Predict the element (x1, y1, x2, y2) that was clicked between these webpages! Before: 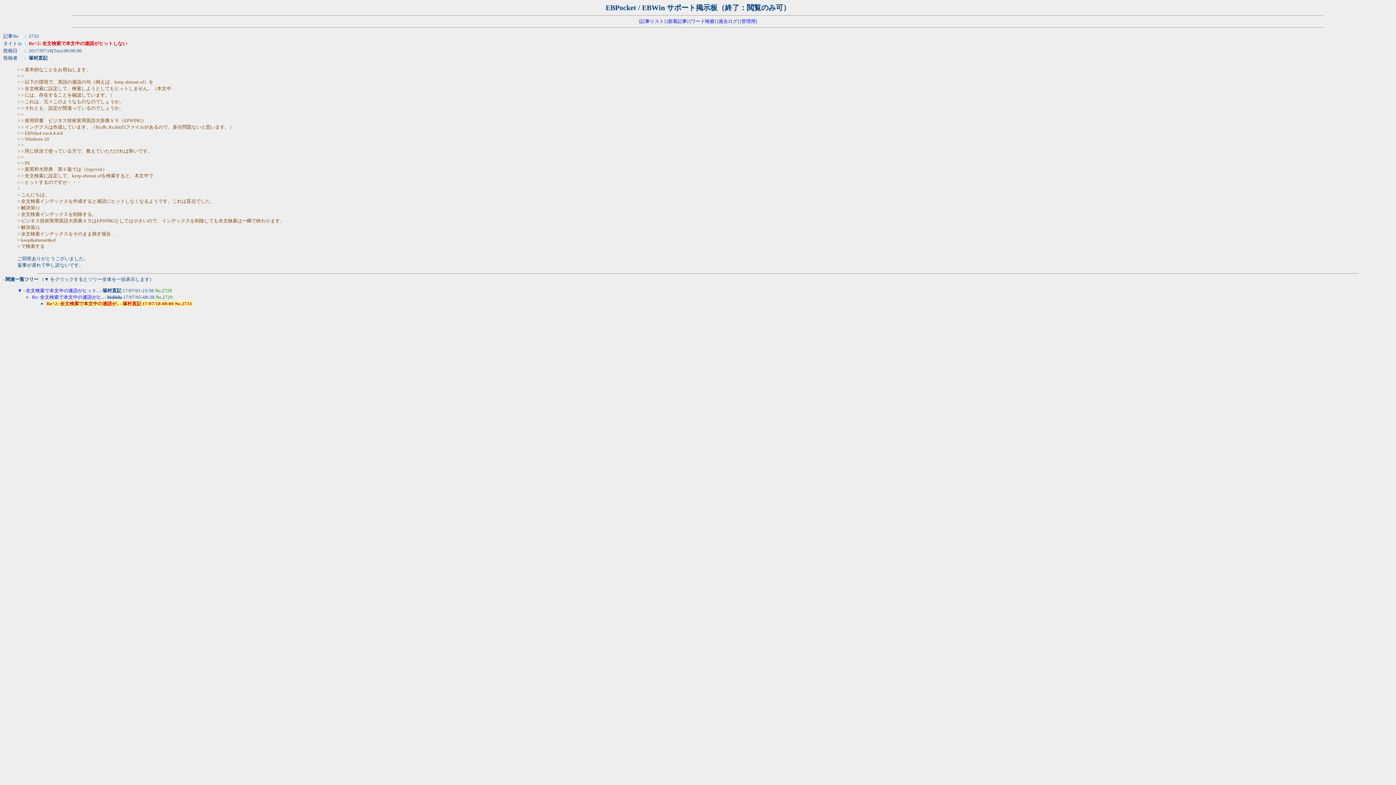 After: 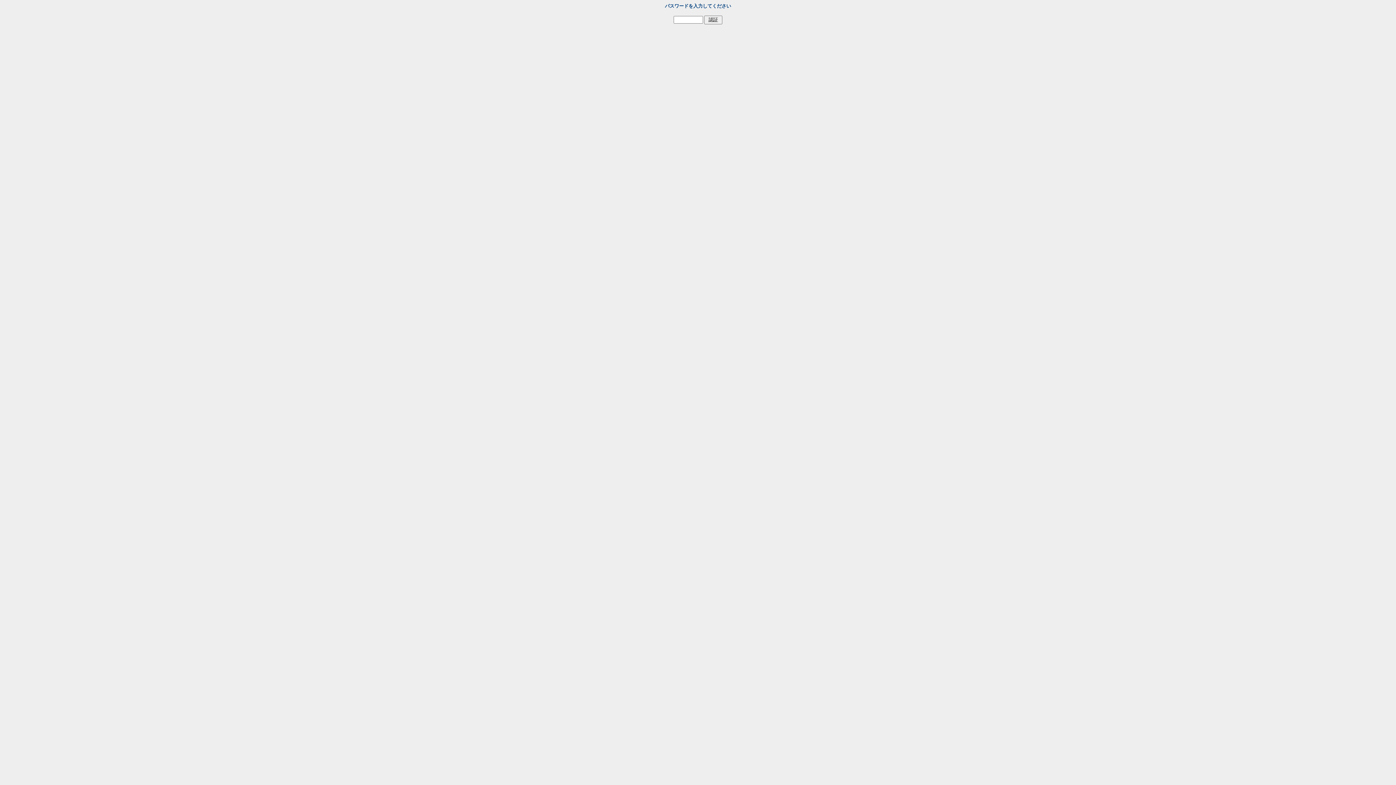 Action: bbox: (741, 18, 755, 24) label: 管理用